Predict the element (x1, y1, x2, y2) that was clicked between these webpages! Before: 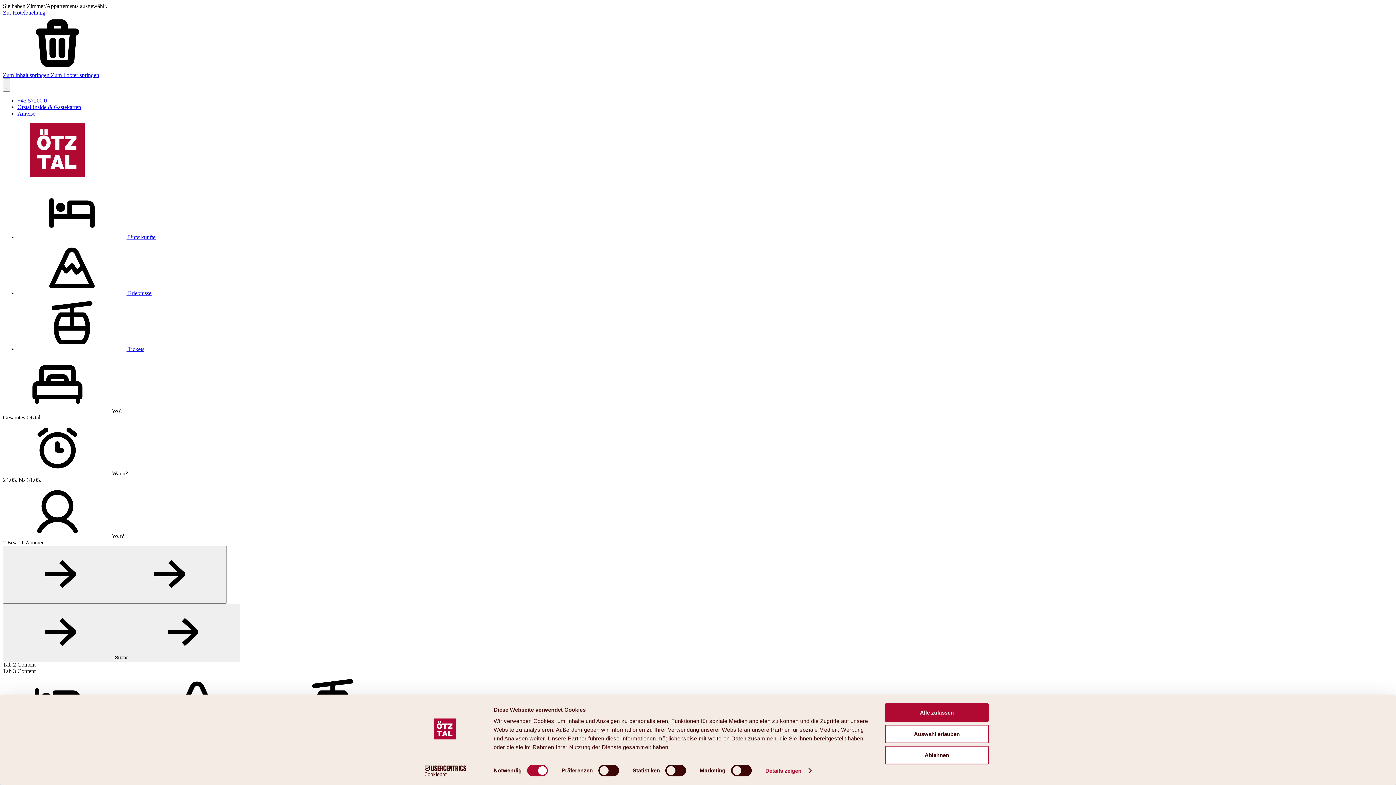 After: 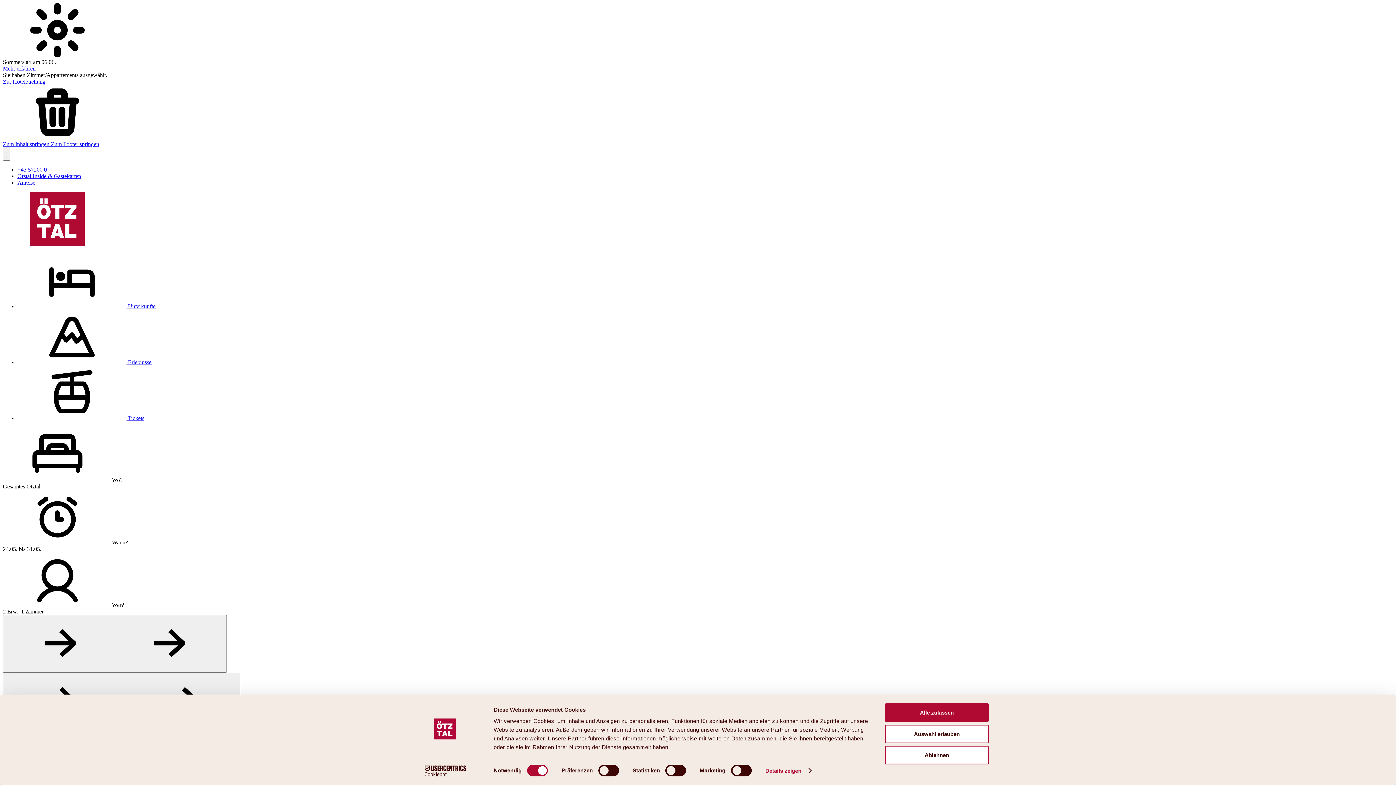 Action: bbox: (2, 172, 112, 178)